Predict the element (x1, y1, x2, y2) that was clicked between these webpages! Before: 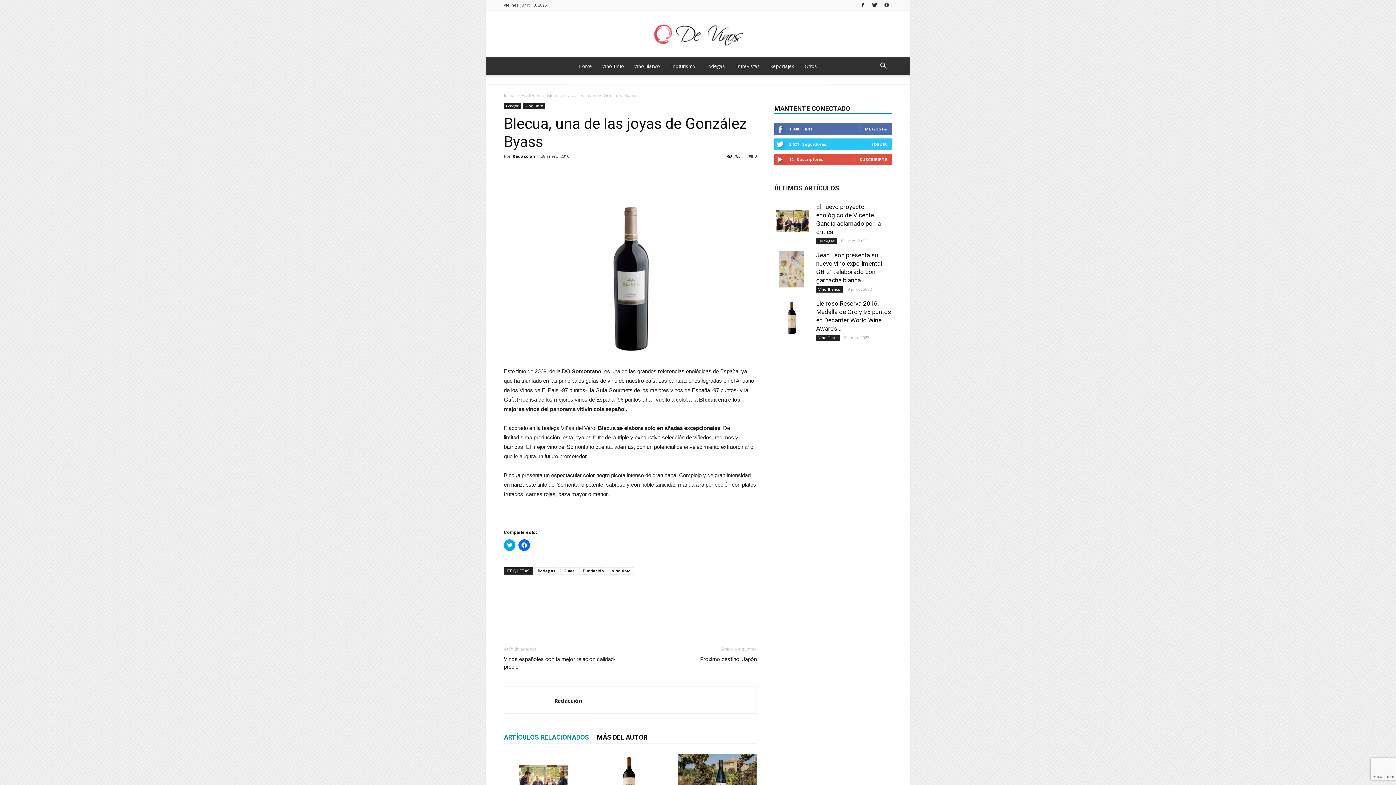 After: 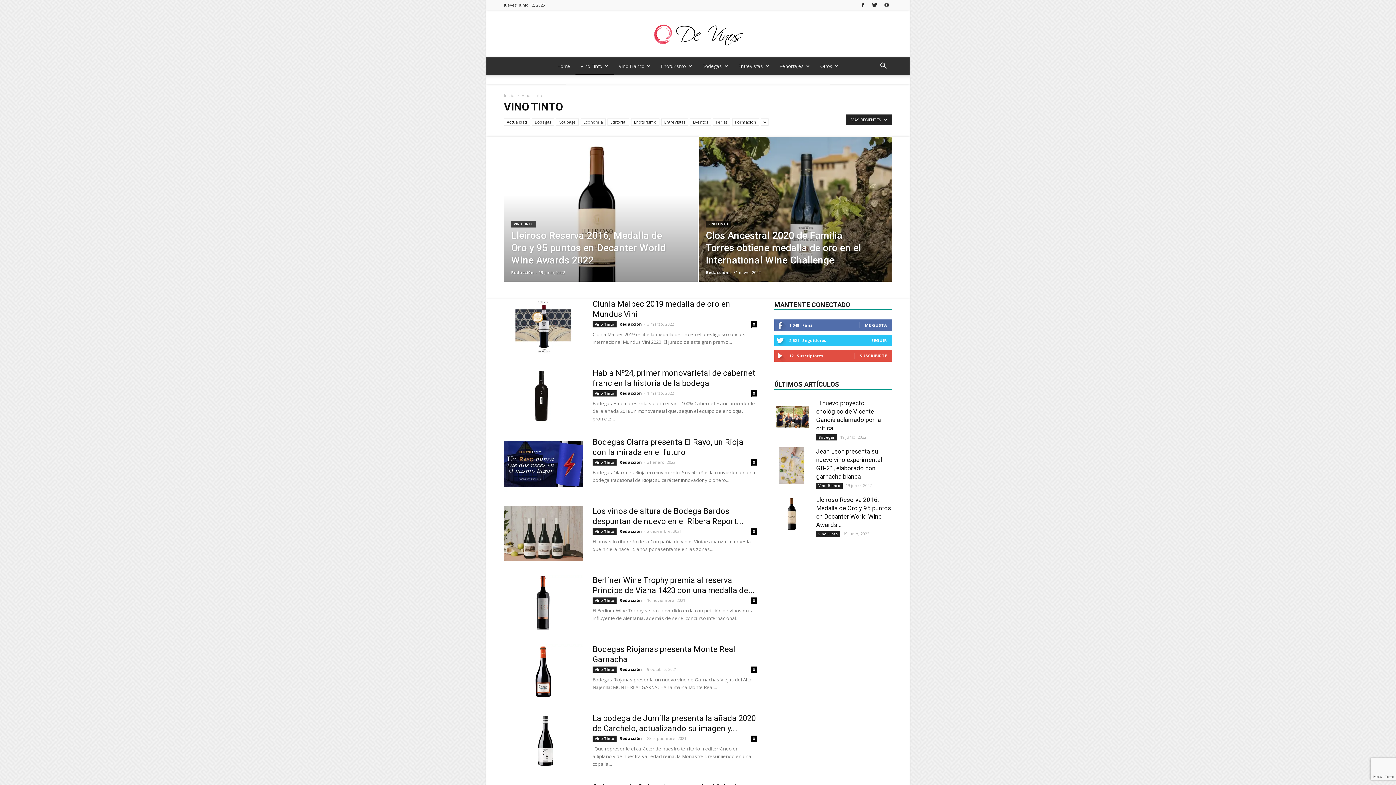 Action: label: Vino Tinto bbox: (816, 334, 840, 341)